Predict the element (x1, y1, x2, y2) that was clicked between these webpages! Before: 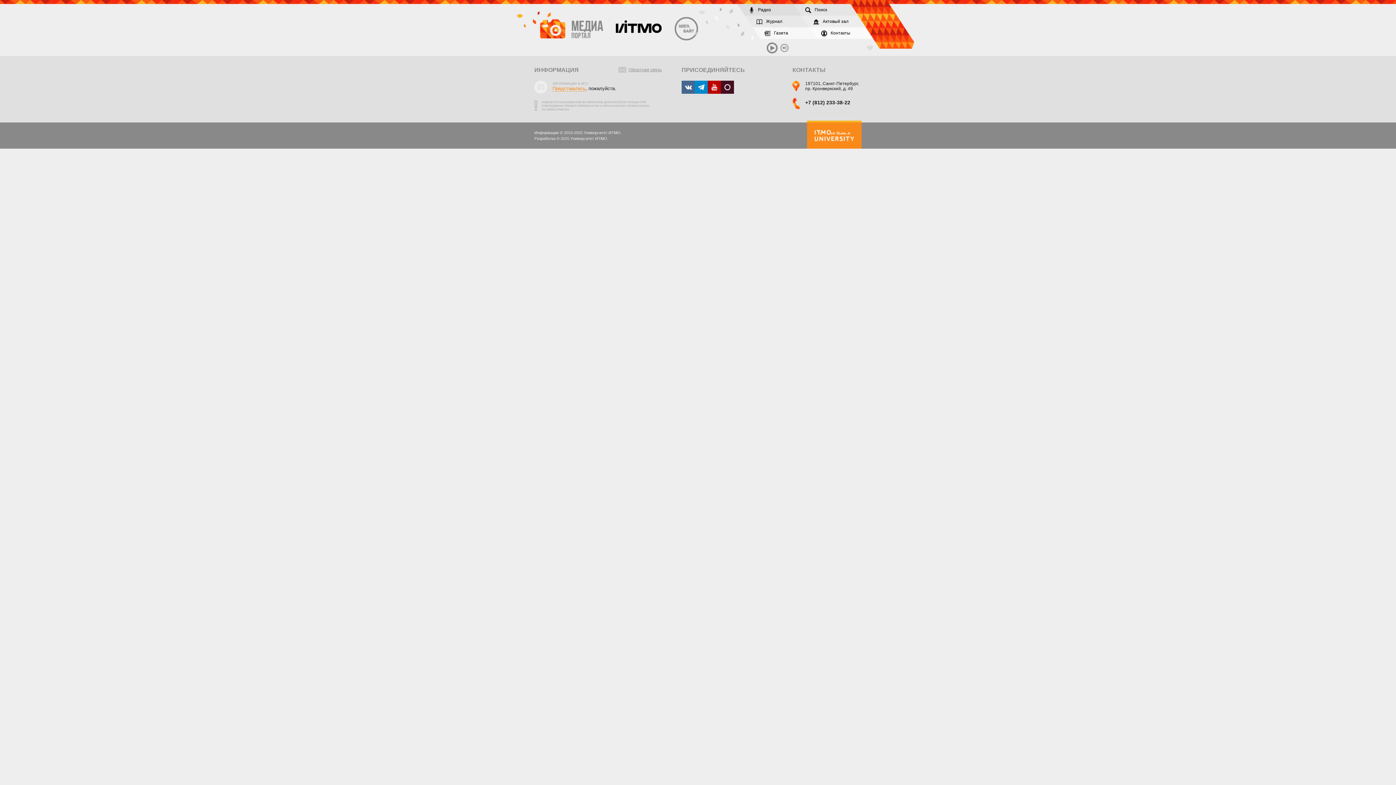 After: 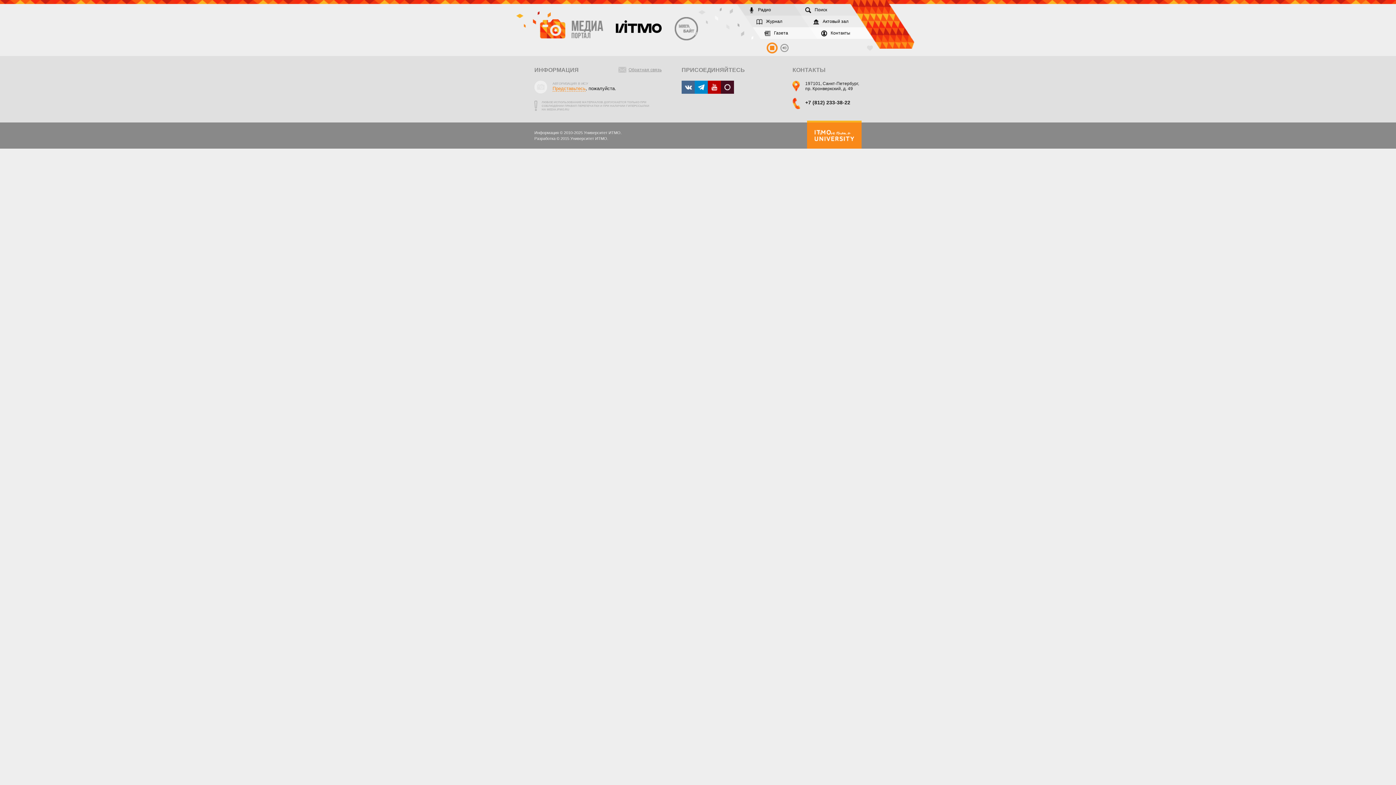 Action: bbox: (766, 42, 777, 53)